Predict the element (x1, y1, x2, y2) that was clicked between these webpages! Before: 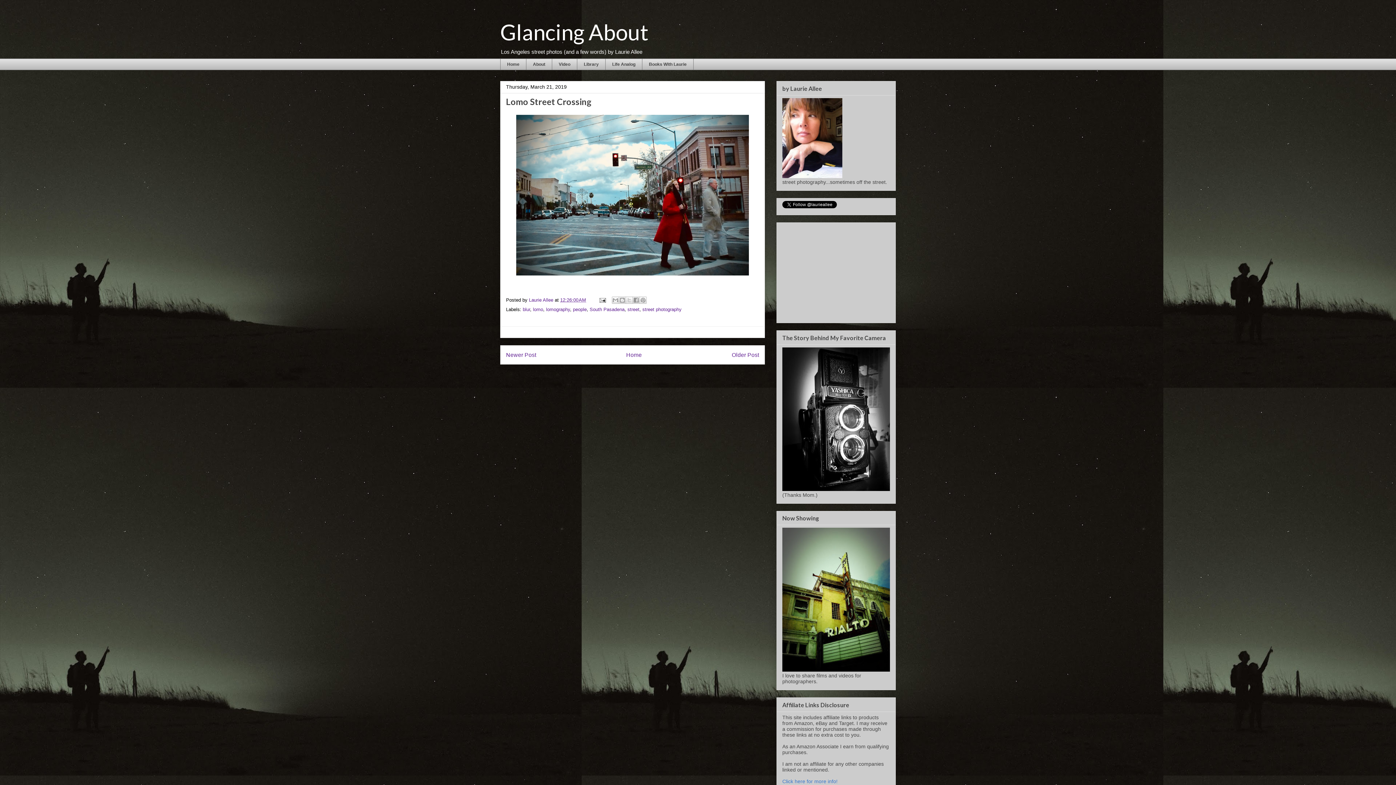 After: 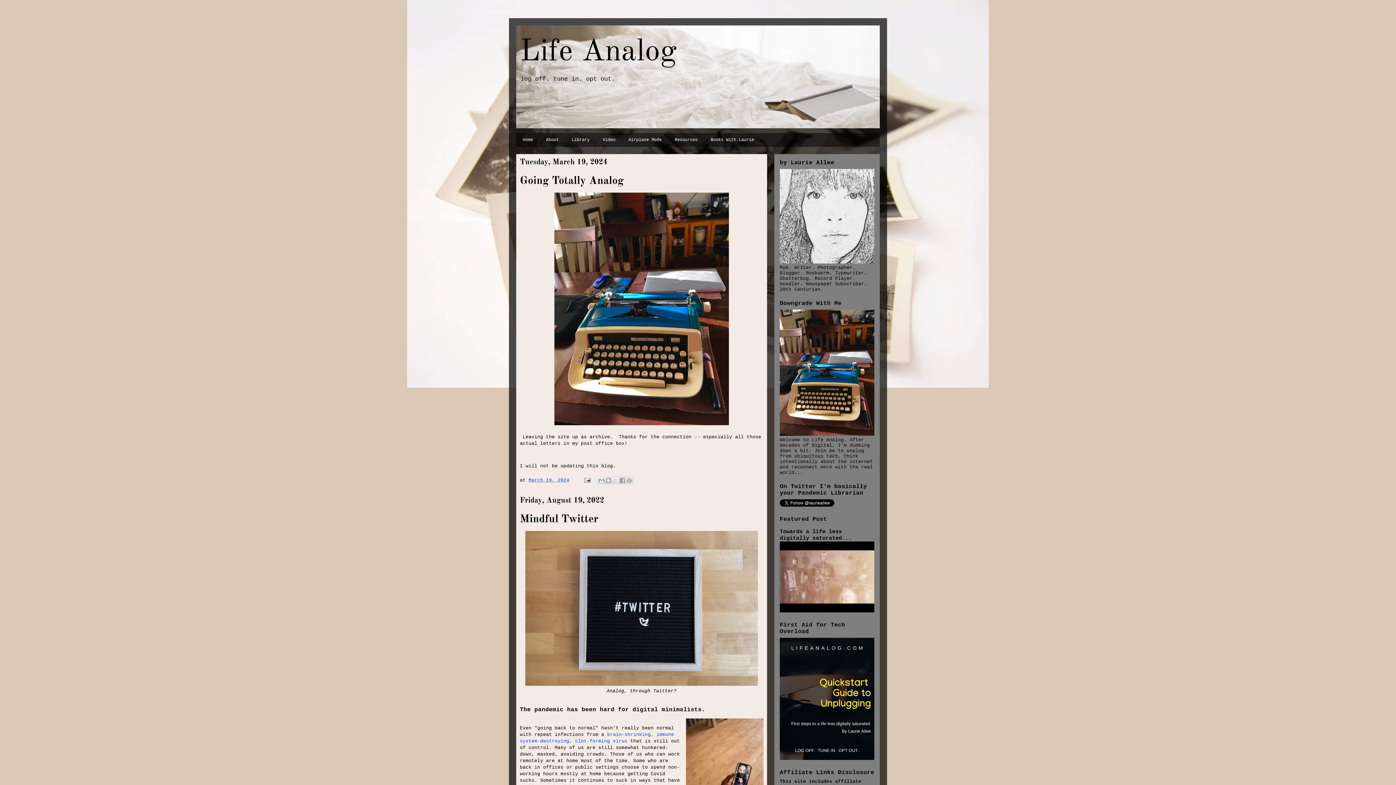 Action: bbox: (605, 58, 642, 70) label: Life Analog